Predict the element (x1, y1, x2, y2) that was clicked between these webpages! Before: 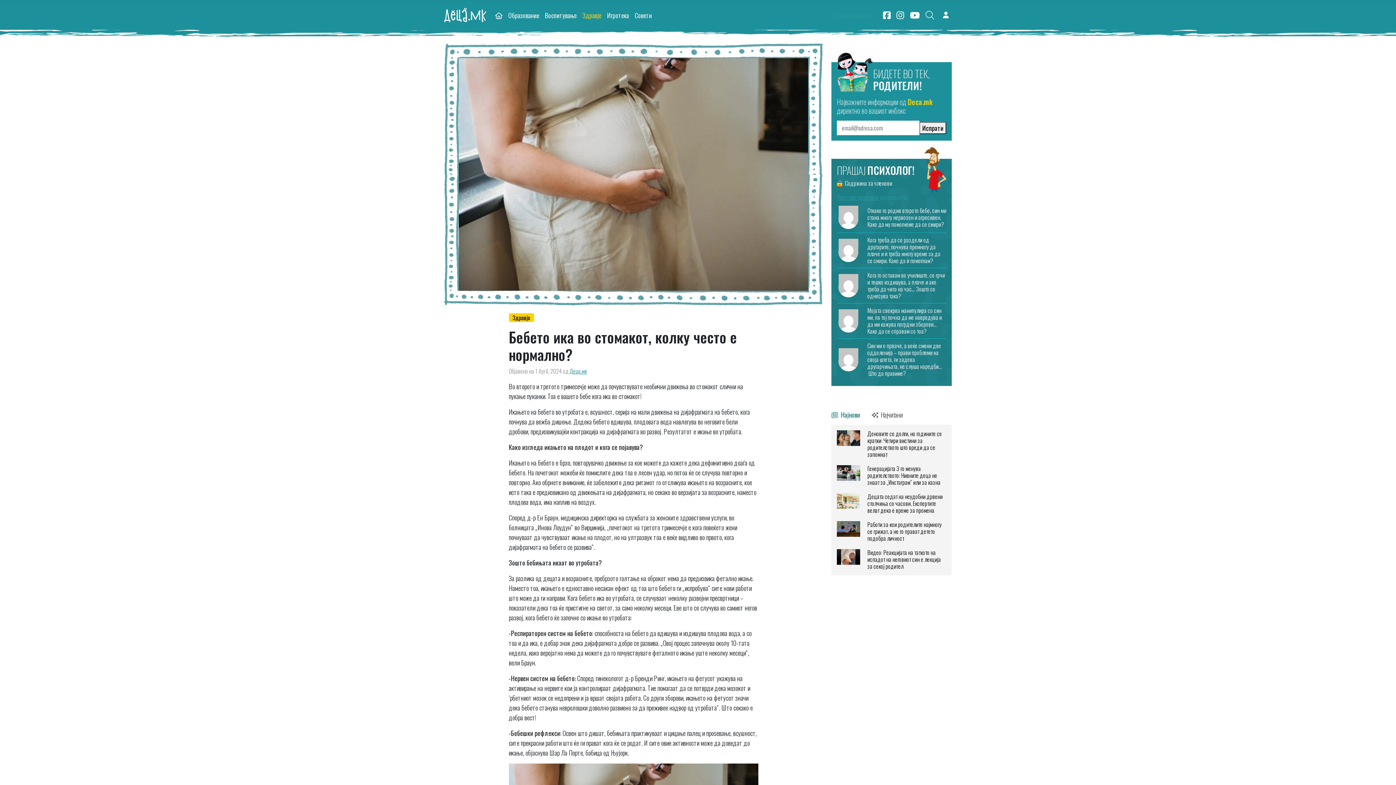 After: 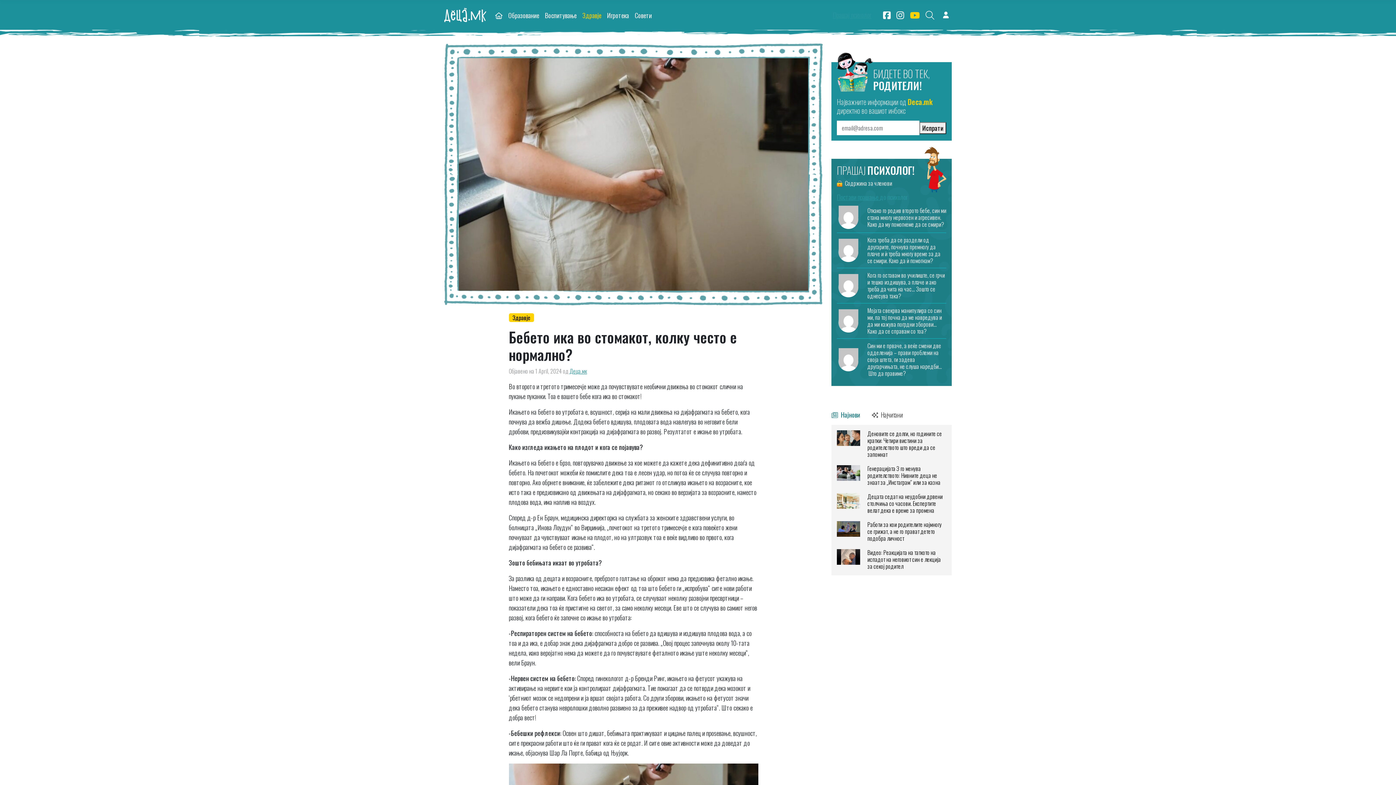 Action: bbox: (907, 7, 922, 20)